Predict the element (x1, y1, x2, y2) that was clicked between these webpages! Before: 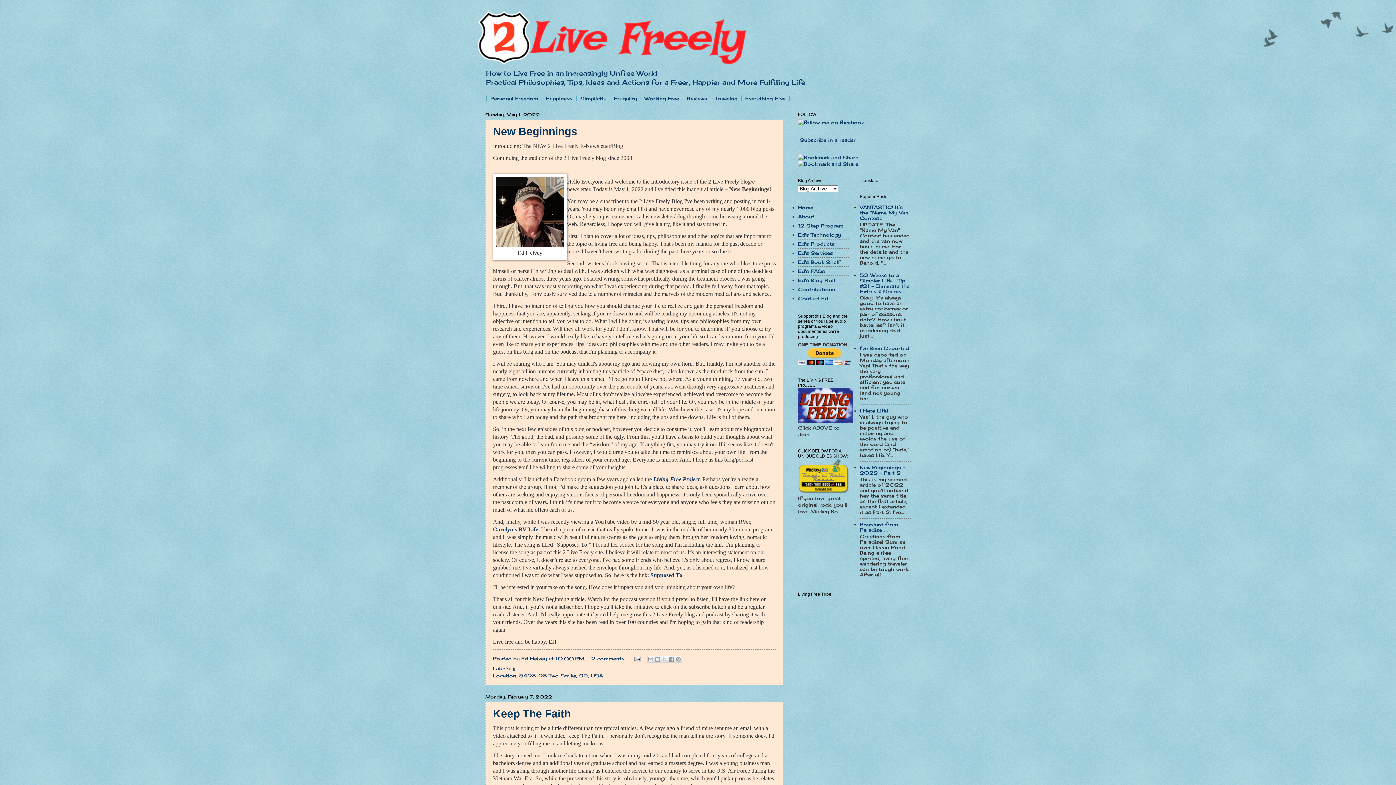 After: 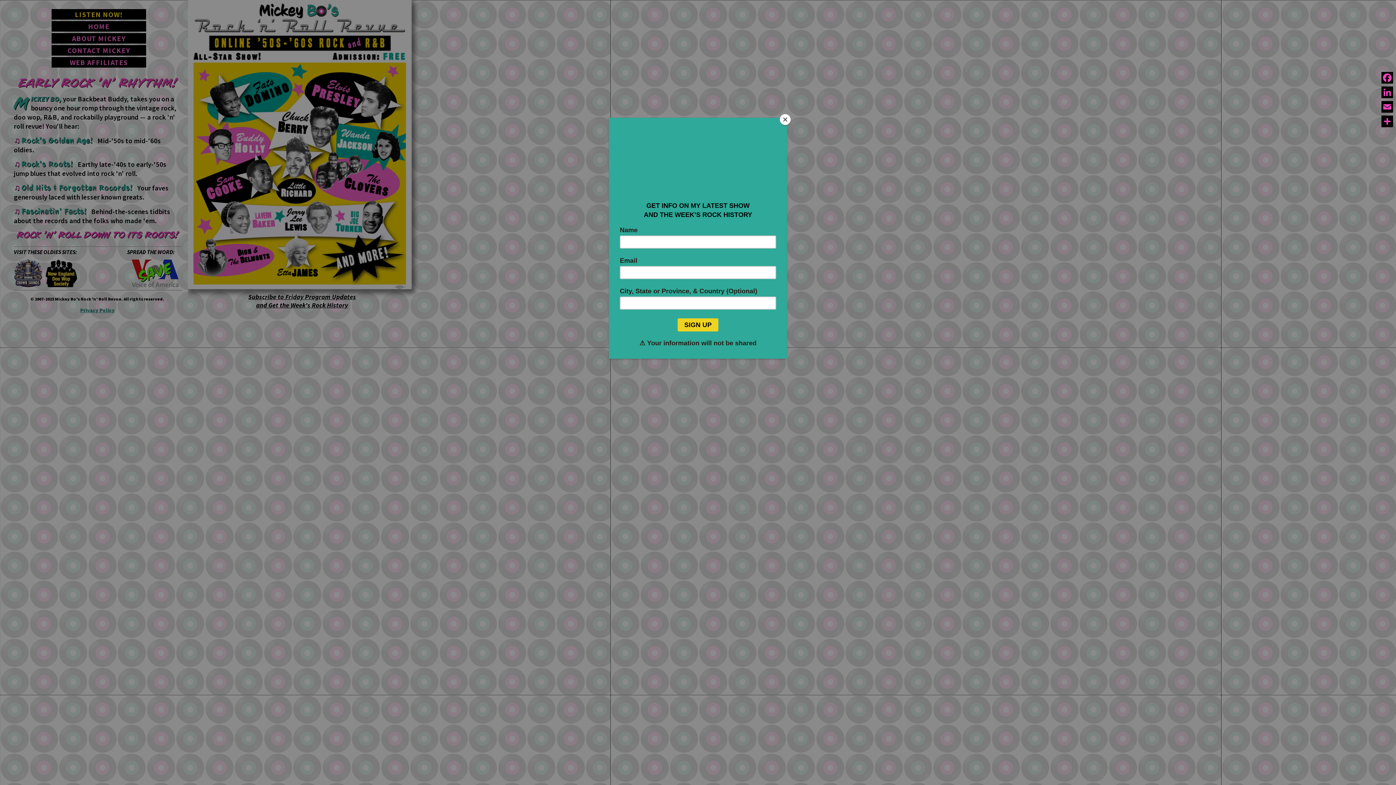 Action: bbox: (798, 489, 849, 494)